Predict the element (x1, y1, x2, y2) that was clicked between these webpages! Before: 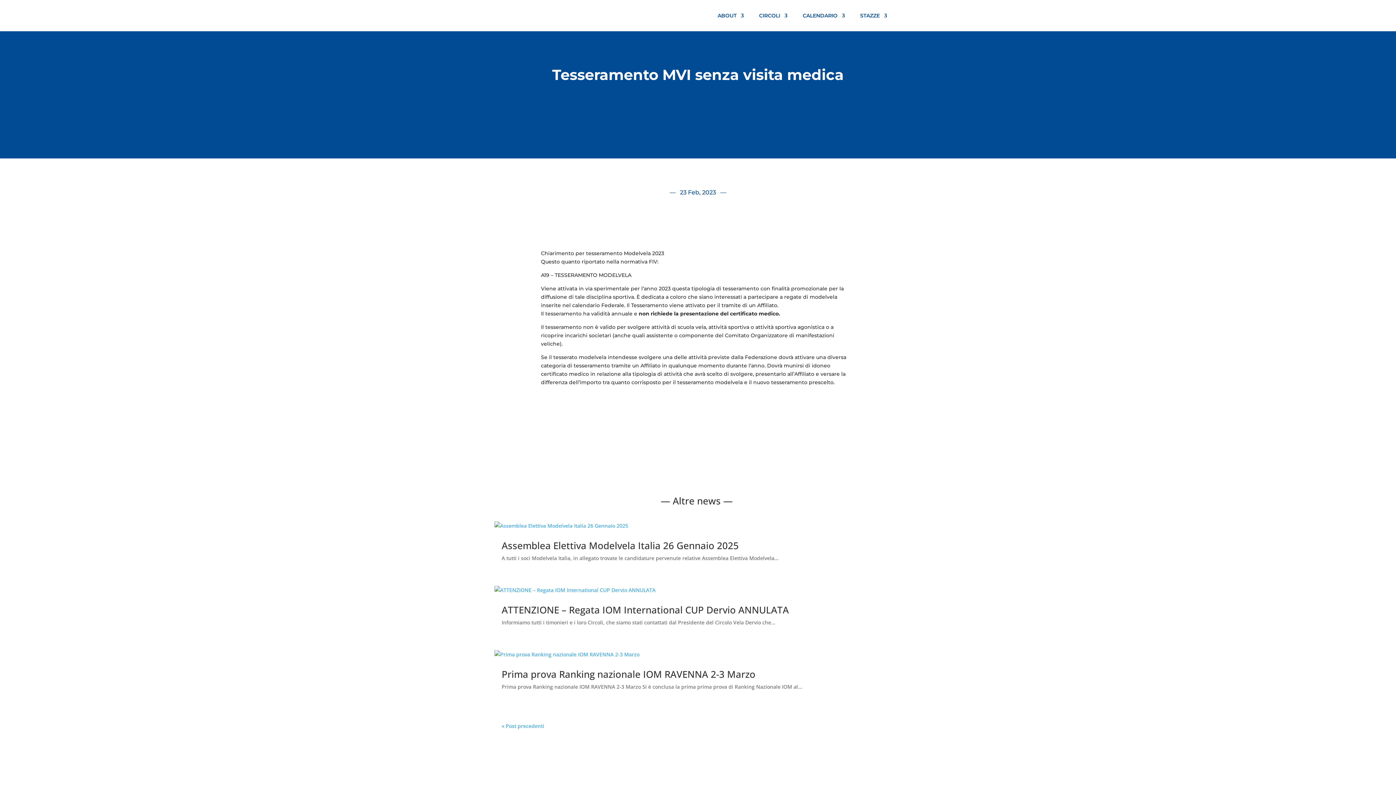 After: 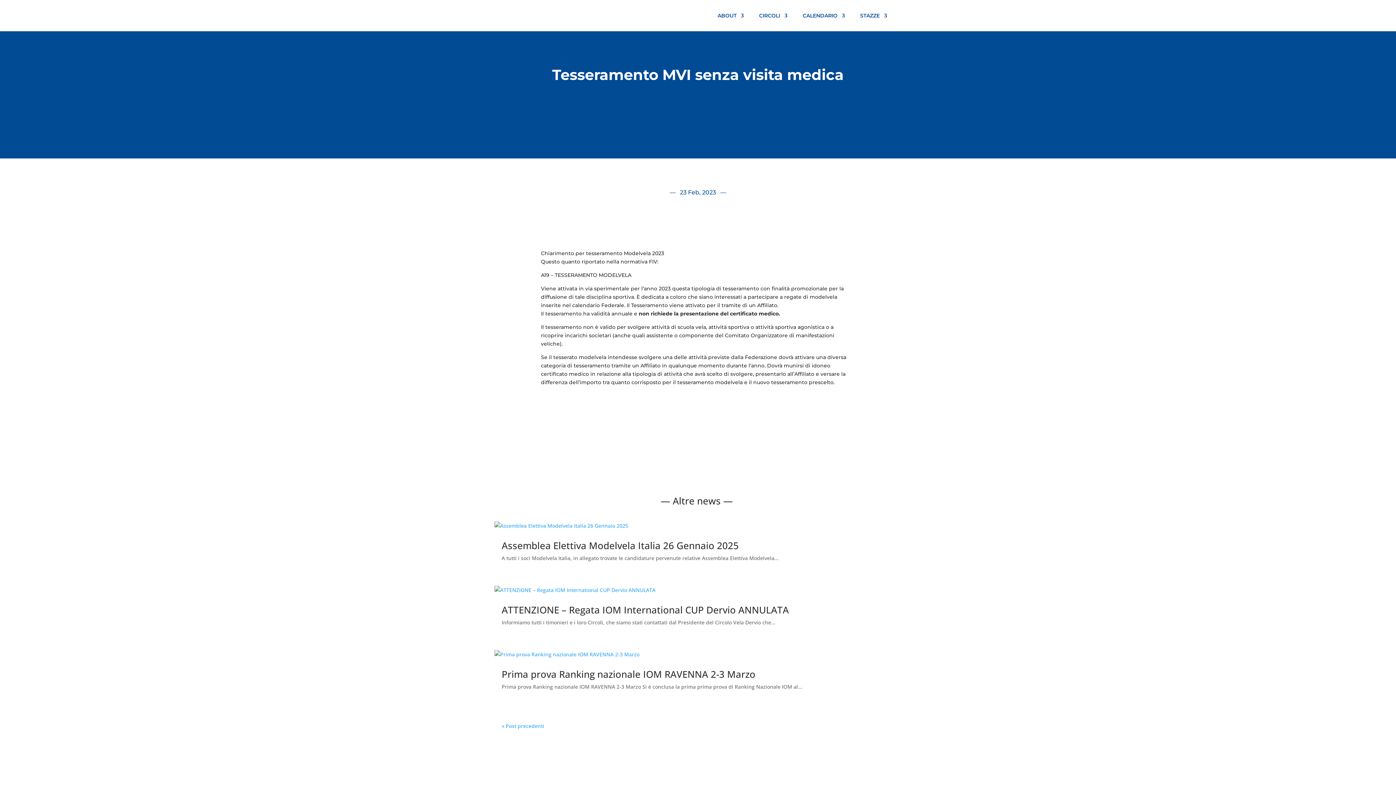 Action: bbox: (501, 722, 544, 729) label: « Post precedenti